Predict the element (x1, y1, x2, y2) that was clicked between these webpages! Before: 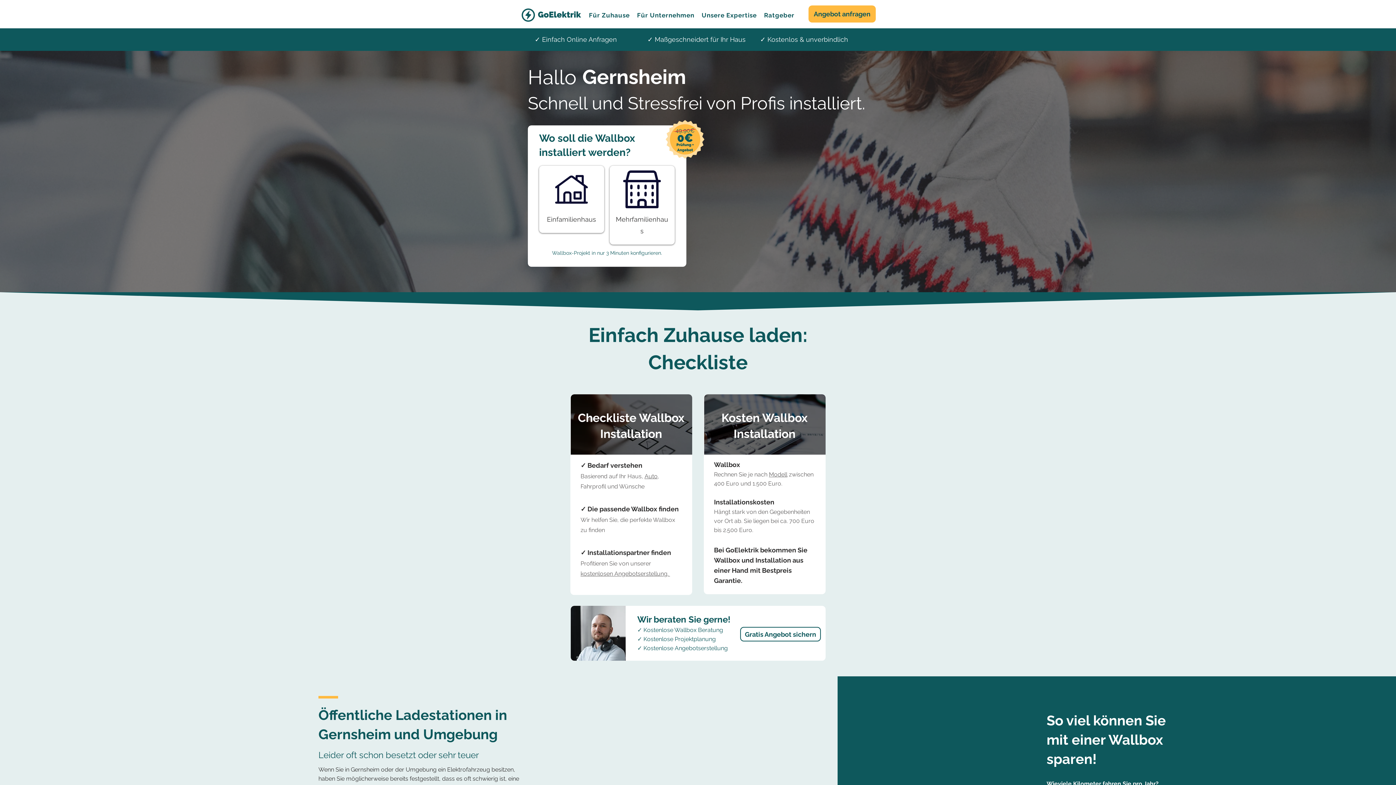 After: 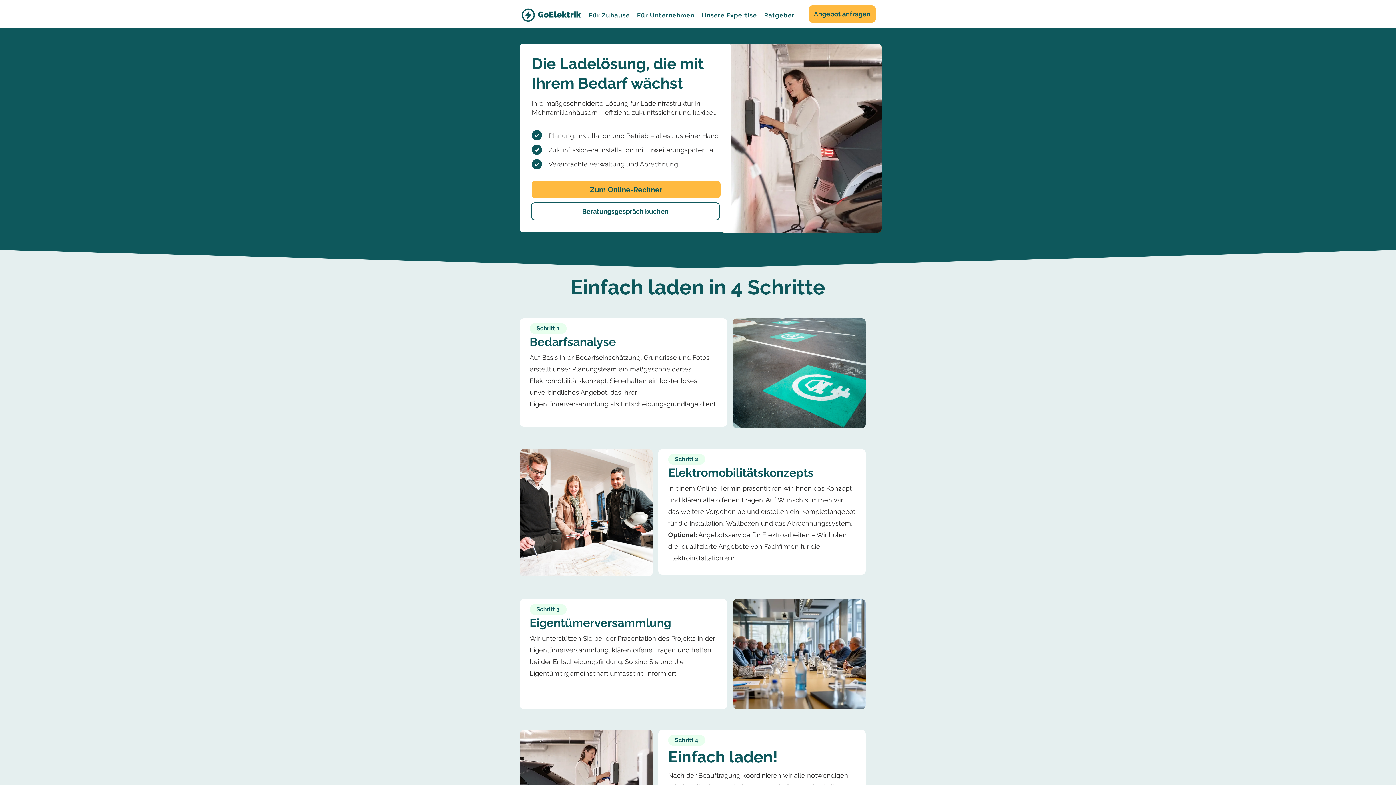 Action: bbox: (623, 170, 661, 208)